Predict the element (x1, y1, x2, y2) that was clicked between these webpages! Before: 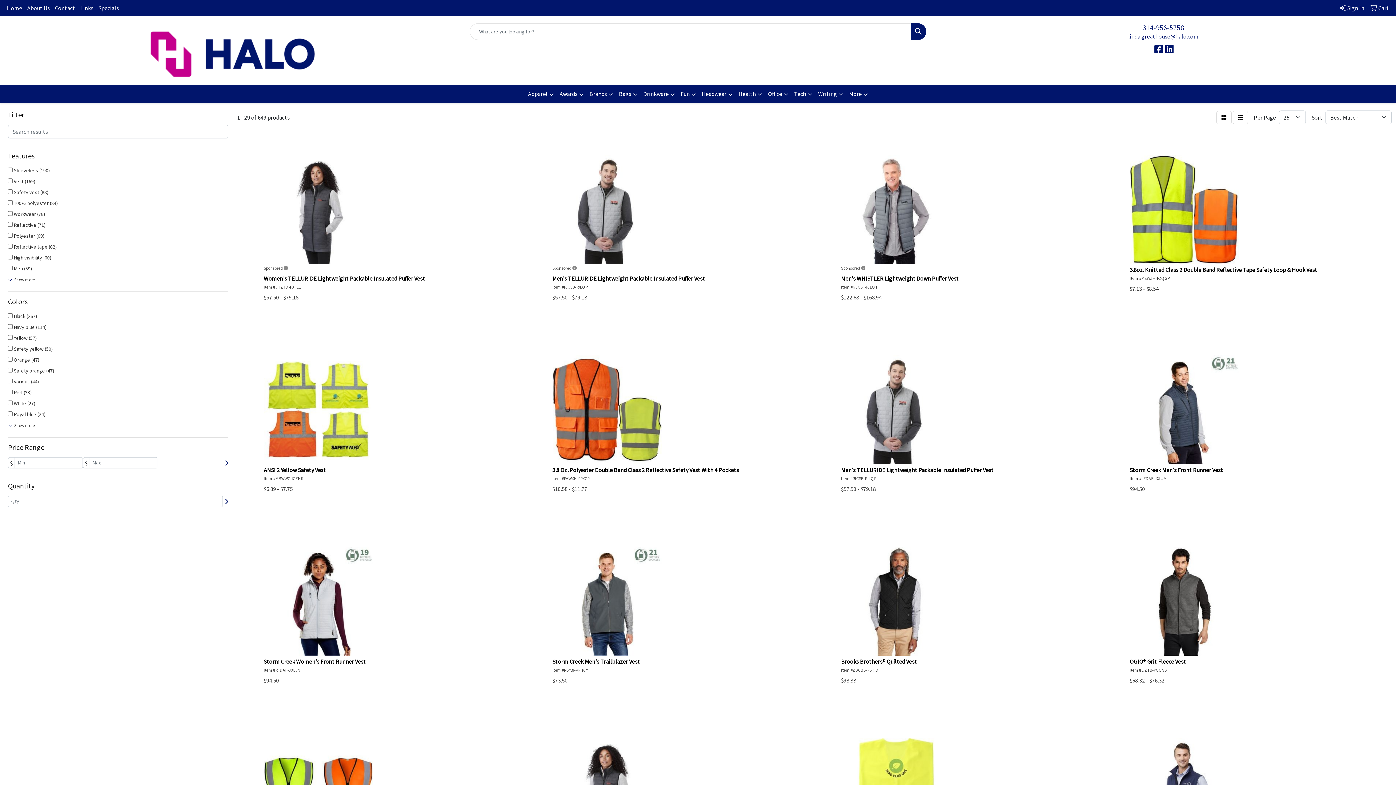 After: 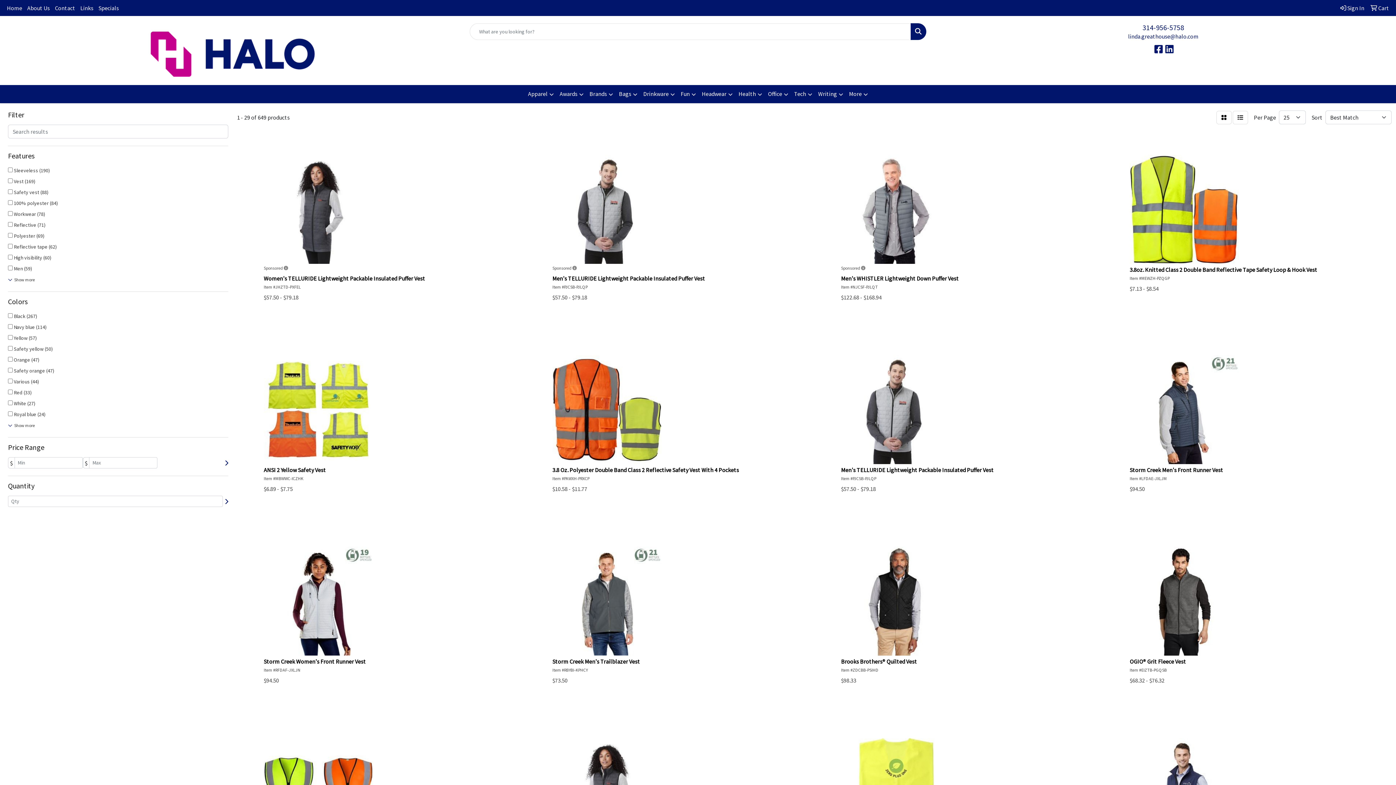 Action: label: Search bbox: (910, 23, 926, 40)